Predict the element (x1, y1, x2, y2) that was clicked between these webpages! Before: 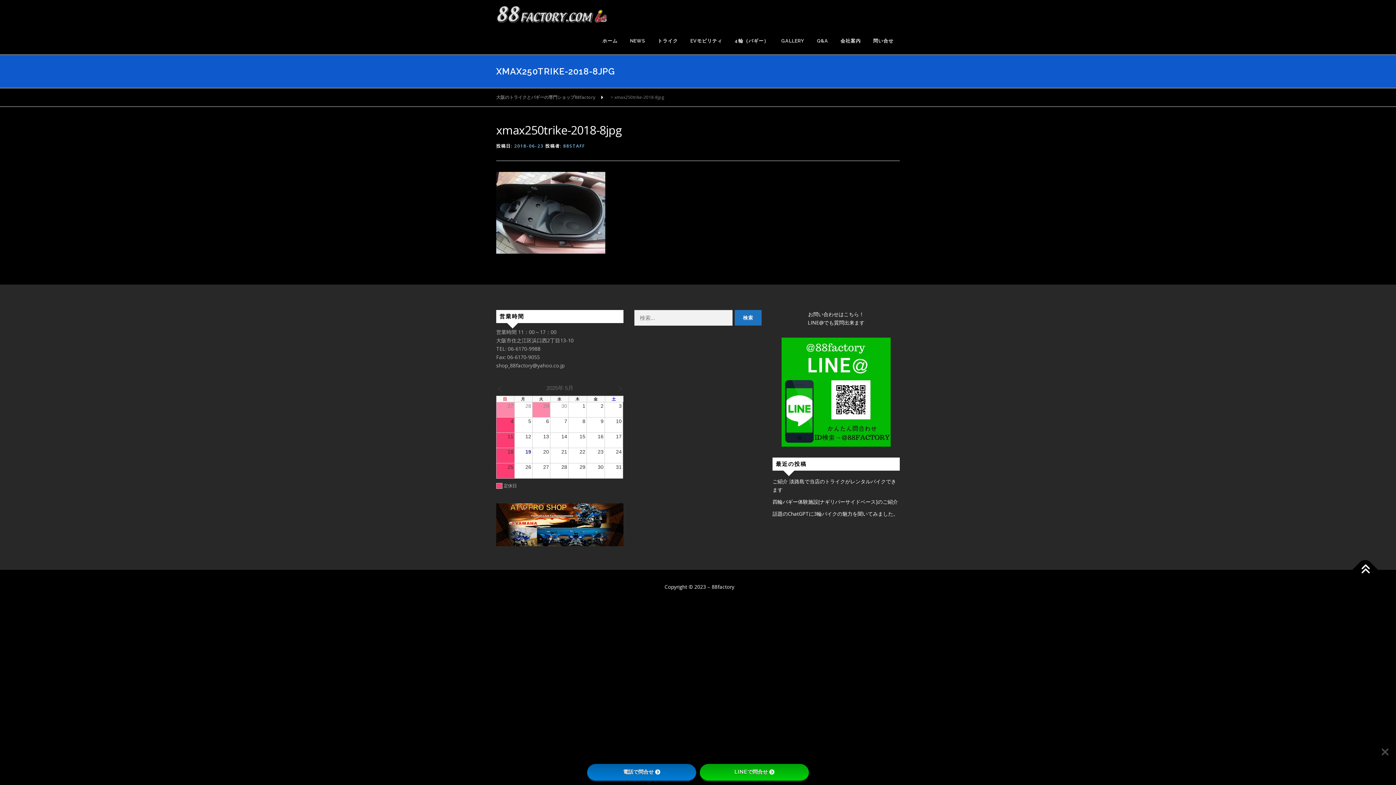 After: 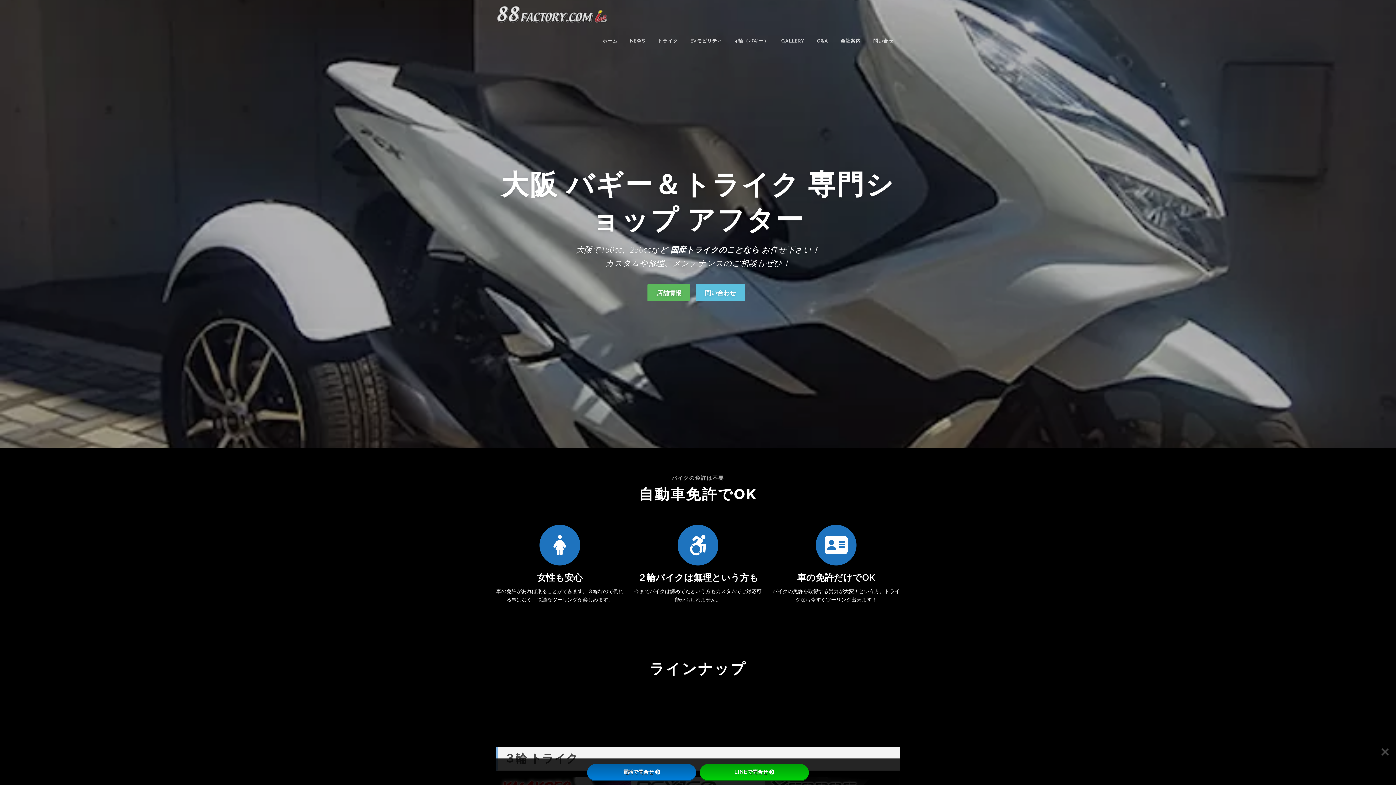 Action: label: ホーム bbox: (596, 27, 624, 54)